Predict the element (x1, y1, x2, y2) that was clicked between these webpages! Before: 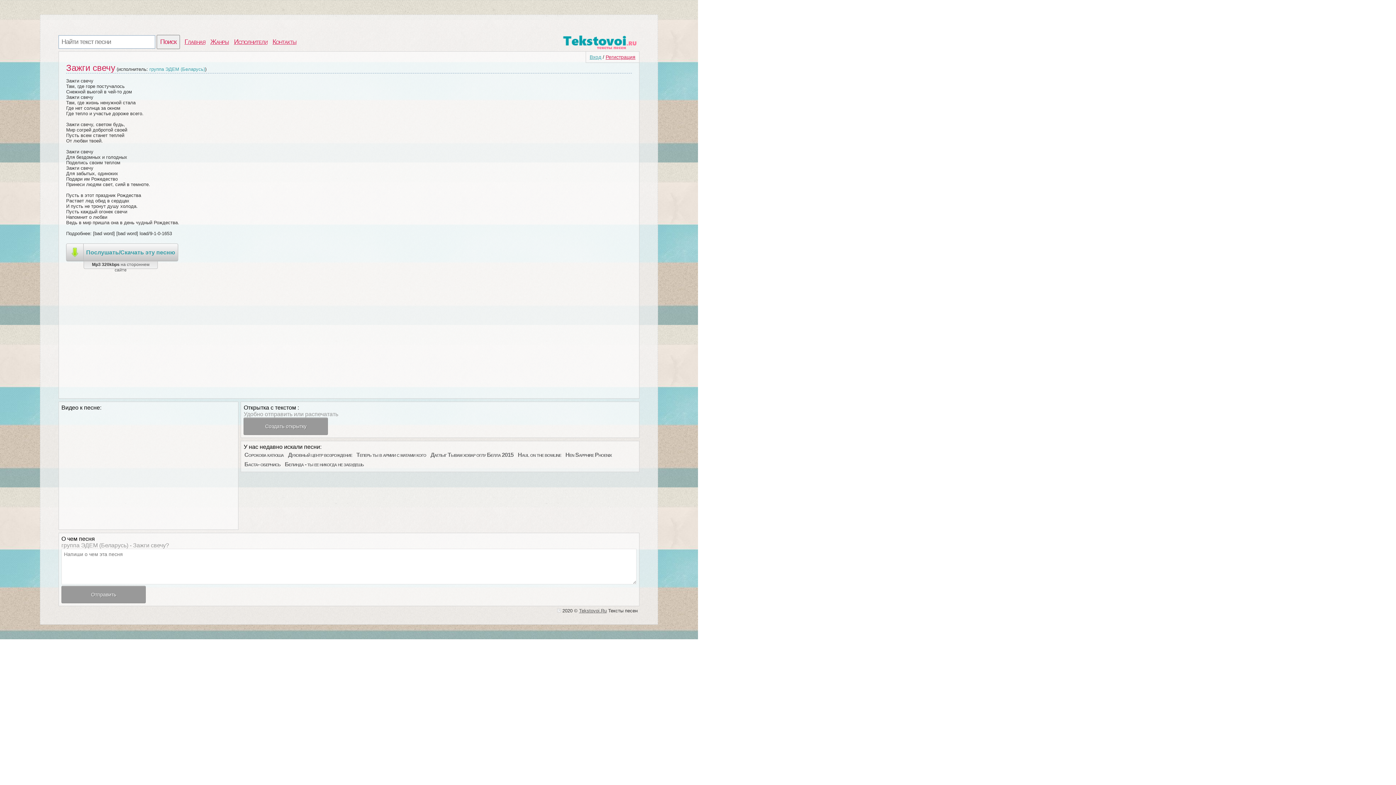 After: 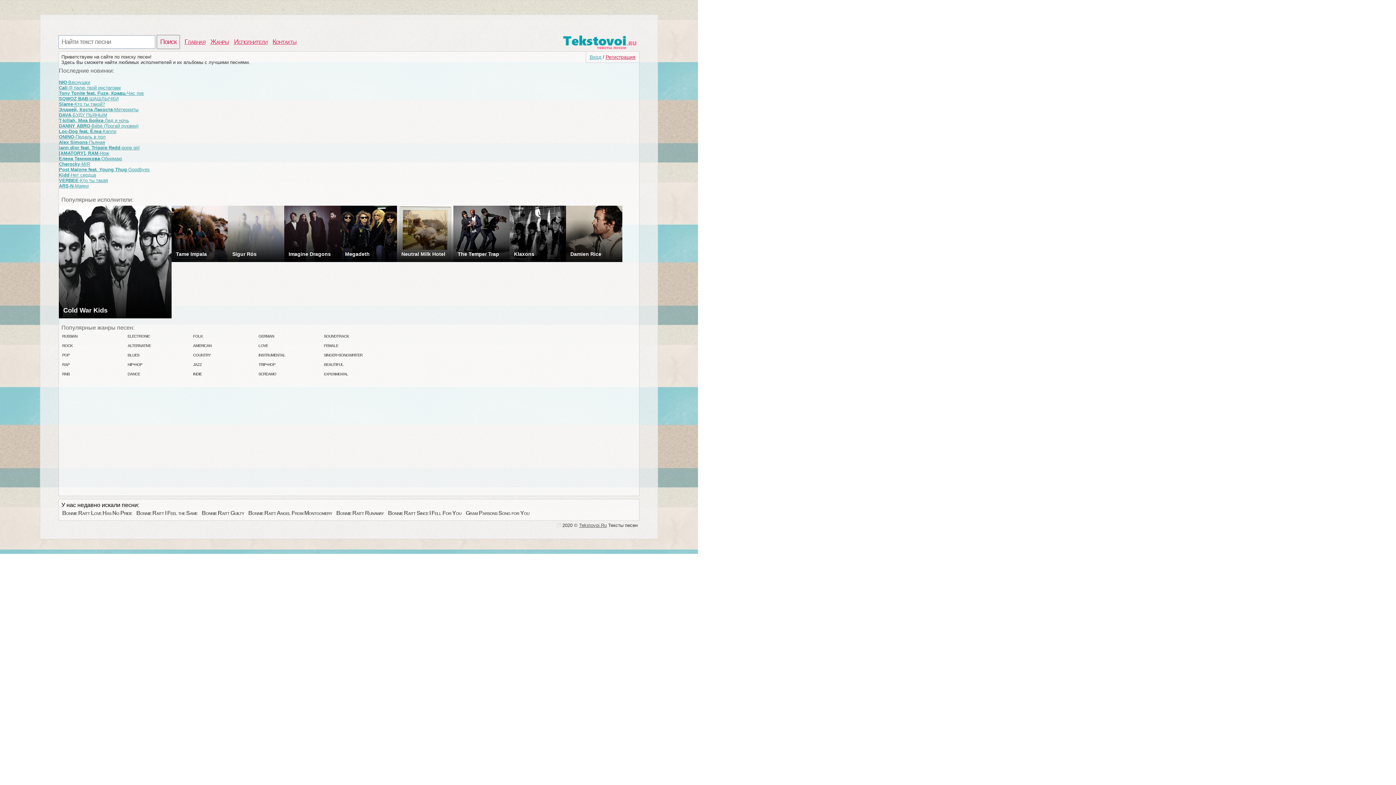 Action: bbox: (183, 38, 206, 45) label: Главная